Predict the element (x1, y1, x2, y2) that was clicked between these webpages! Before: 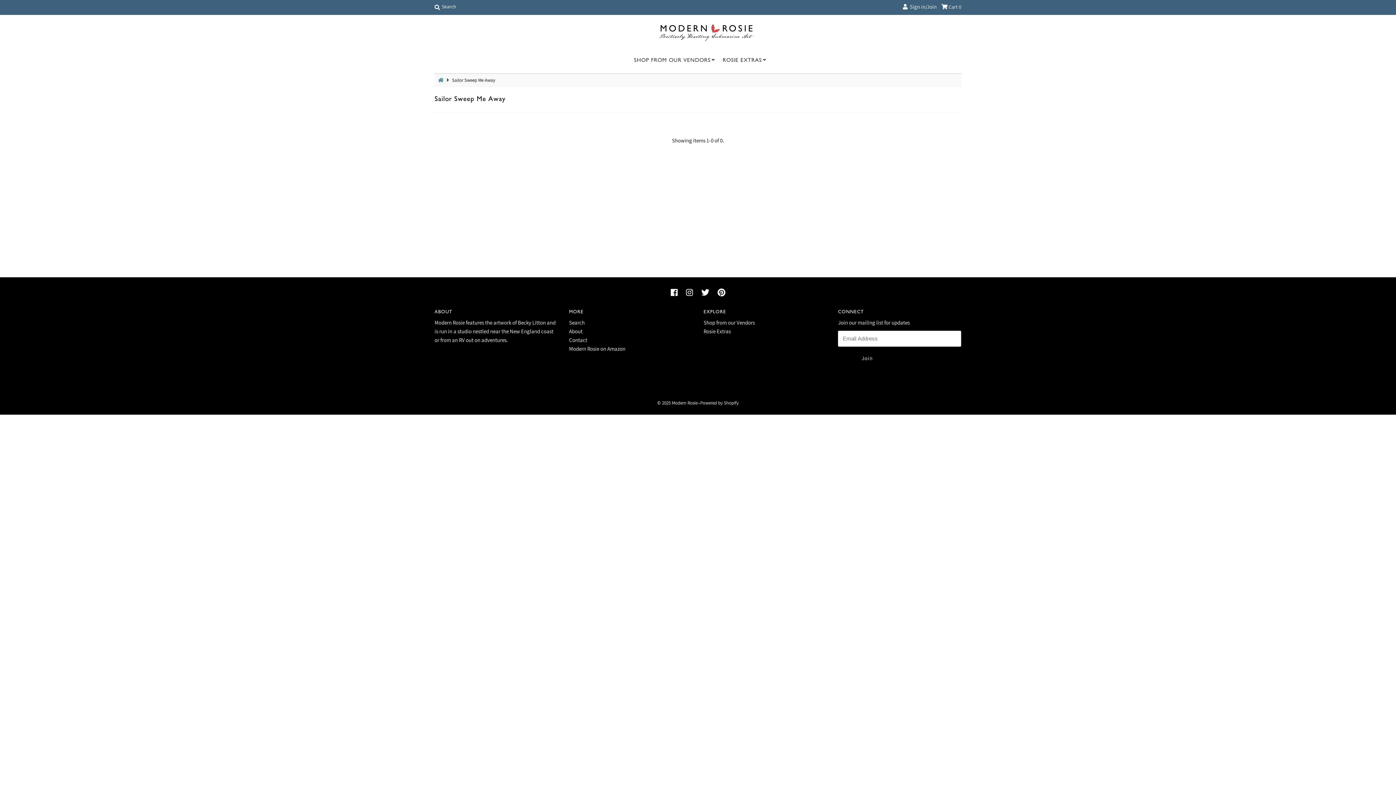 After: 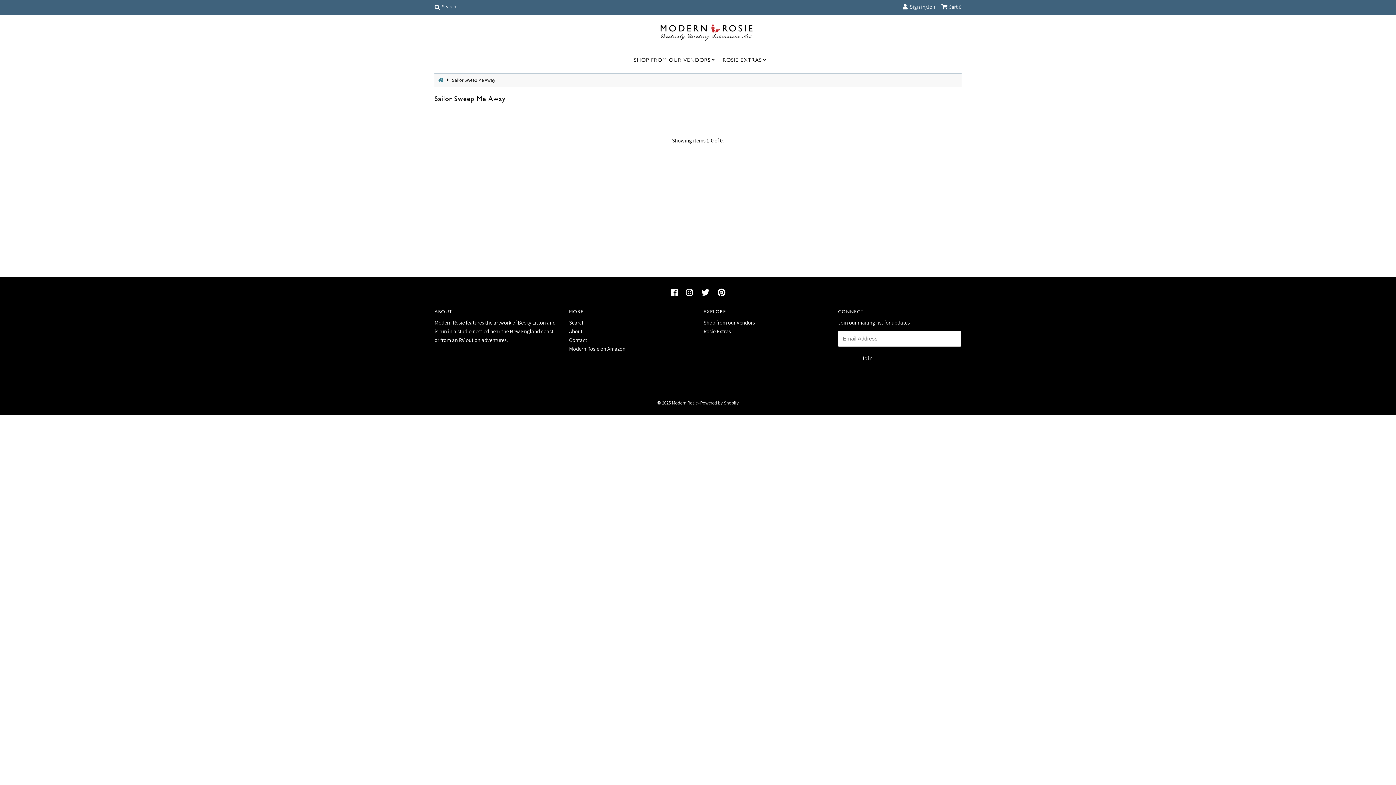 Action: bbox: (686, 288, 693, 297)